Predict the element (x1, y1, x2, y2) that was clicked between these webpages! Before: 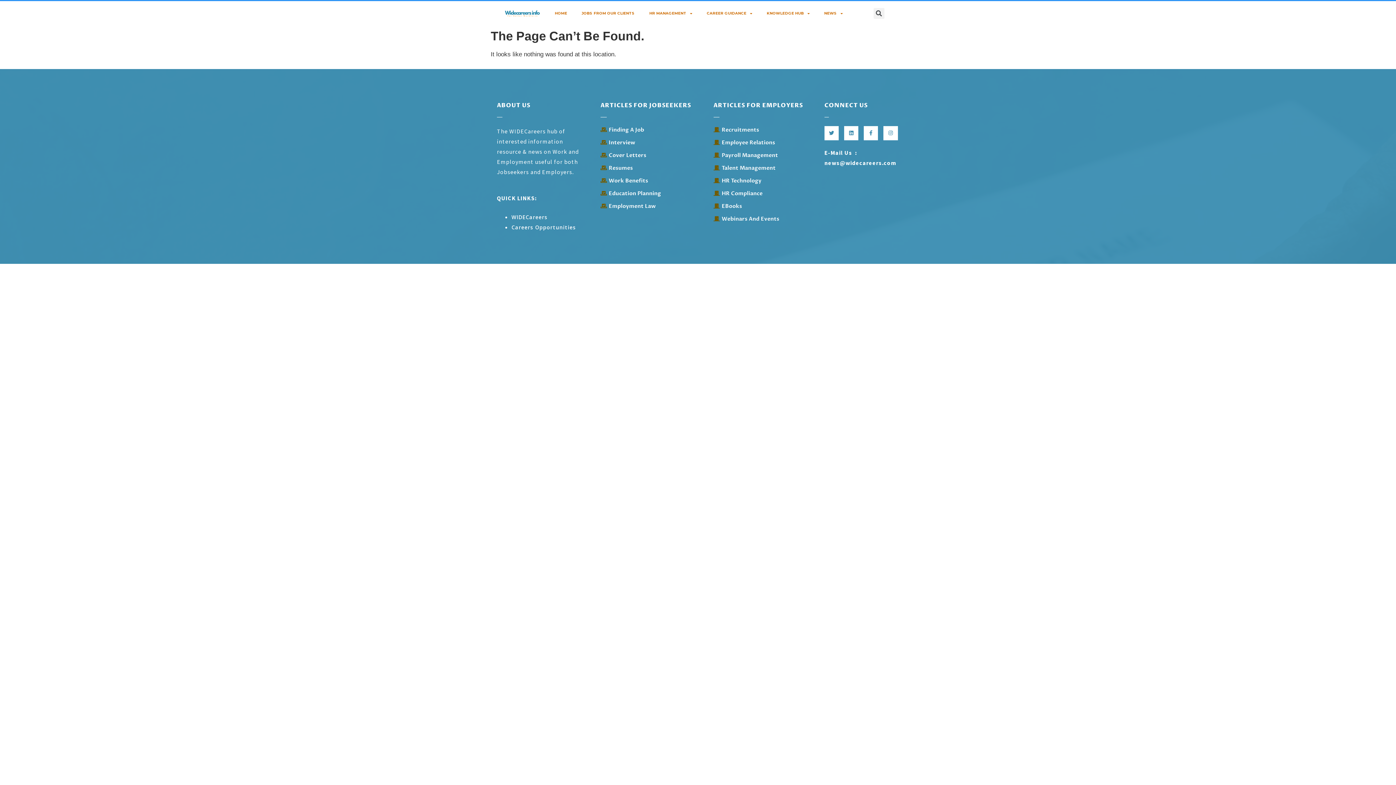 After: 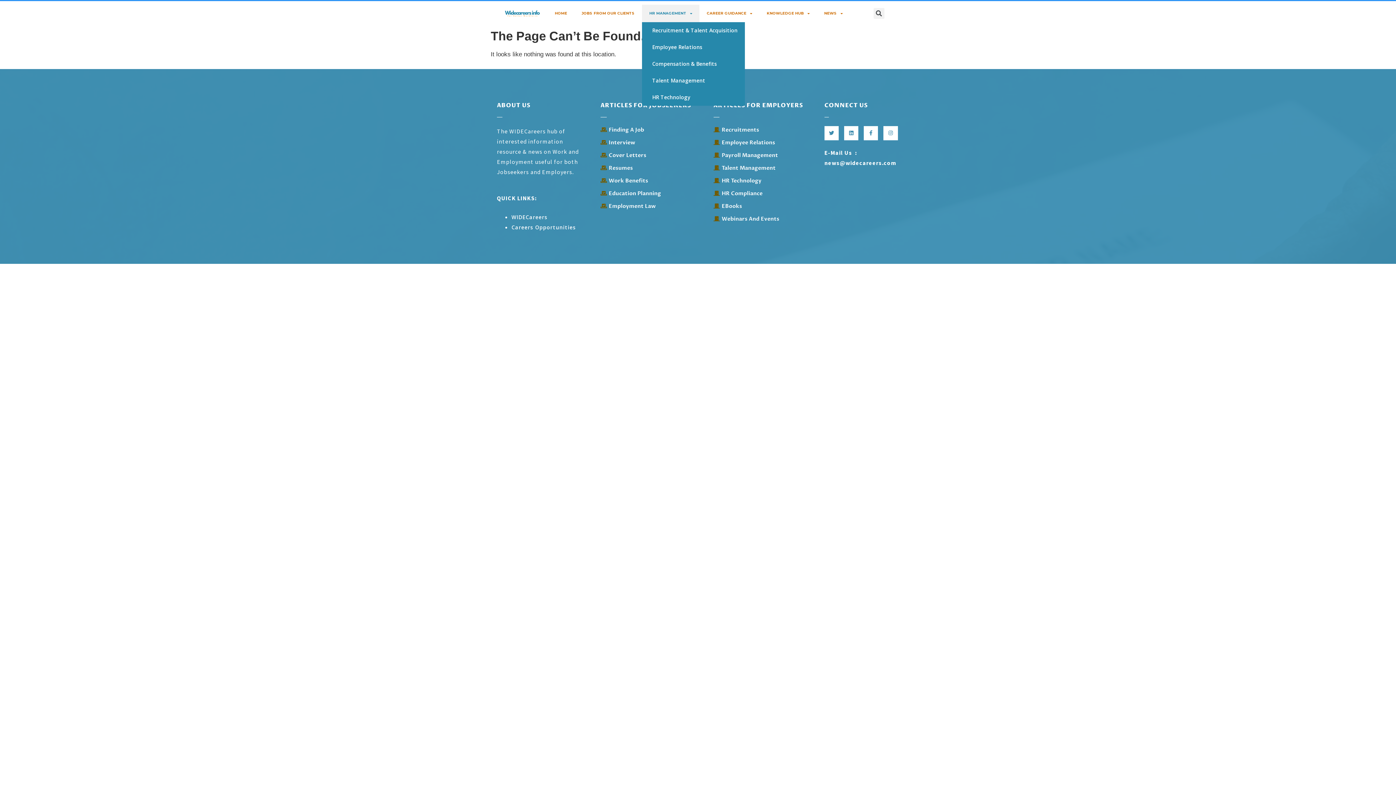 Action: label: HR MANAGEMENT bbox: (642, 4, 699, 22)